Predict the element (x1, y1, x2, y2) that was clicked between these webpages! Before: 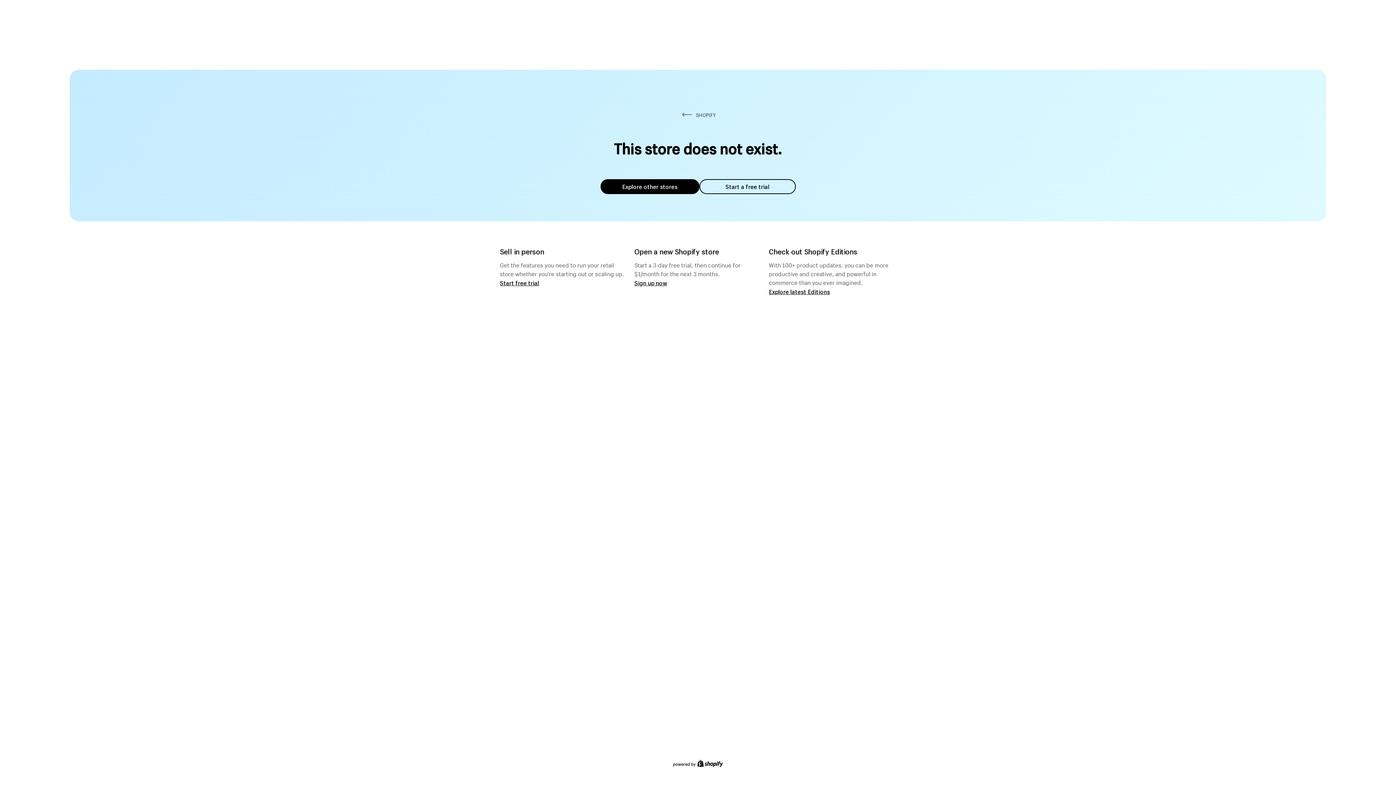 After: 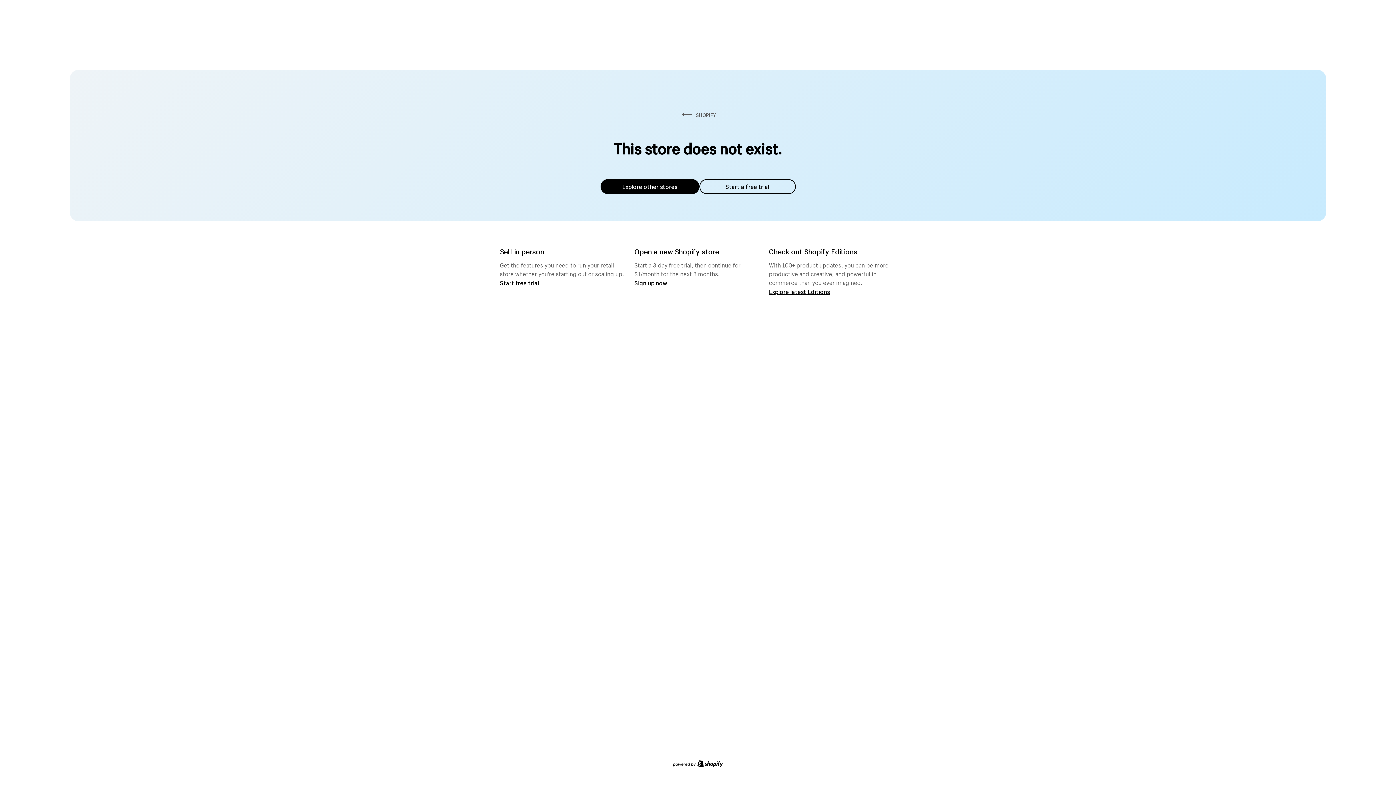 Action: label: Explore other stores bbox: (600, 179, 699, 194)